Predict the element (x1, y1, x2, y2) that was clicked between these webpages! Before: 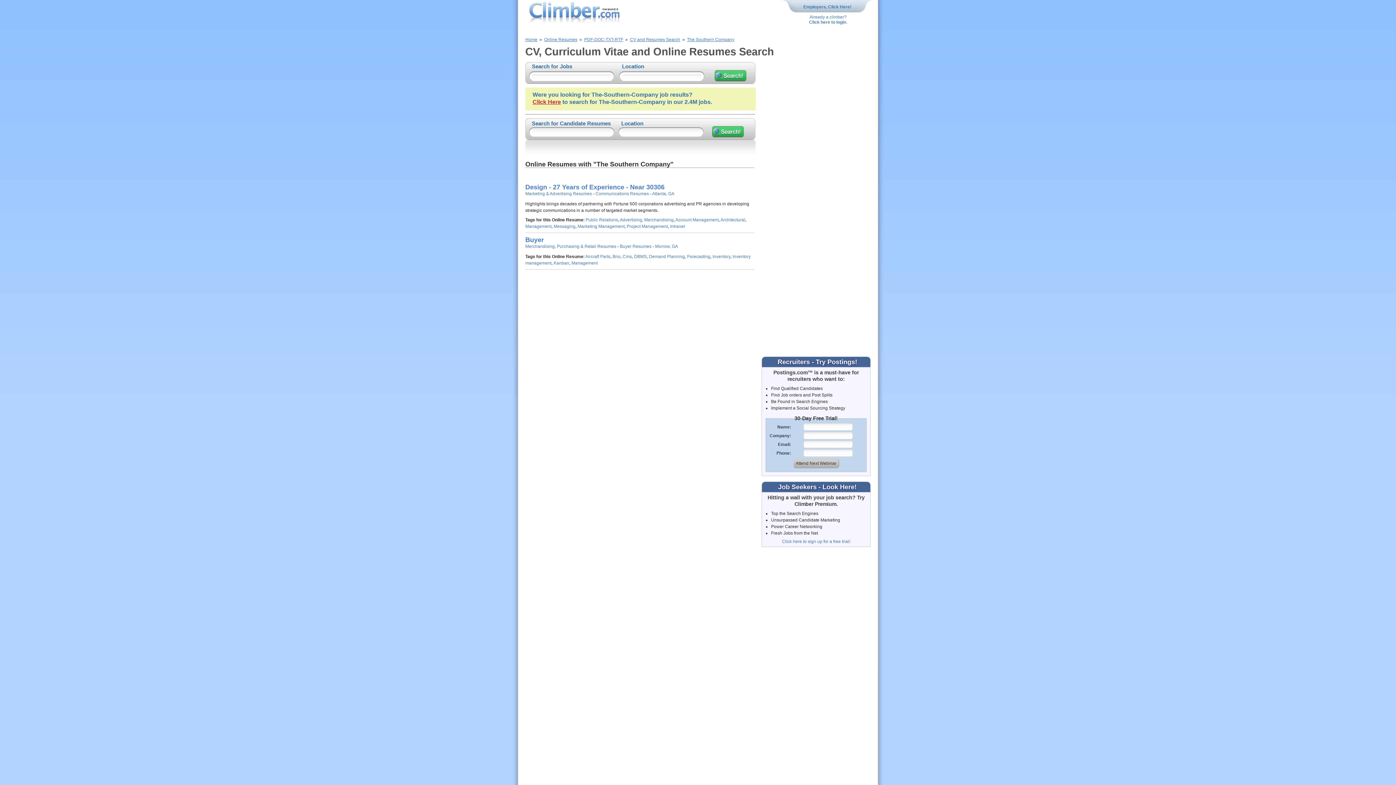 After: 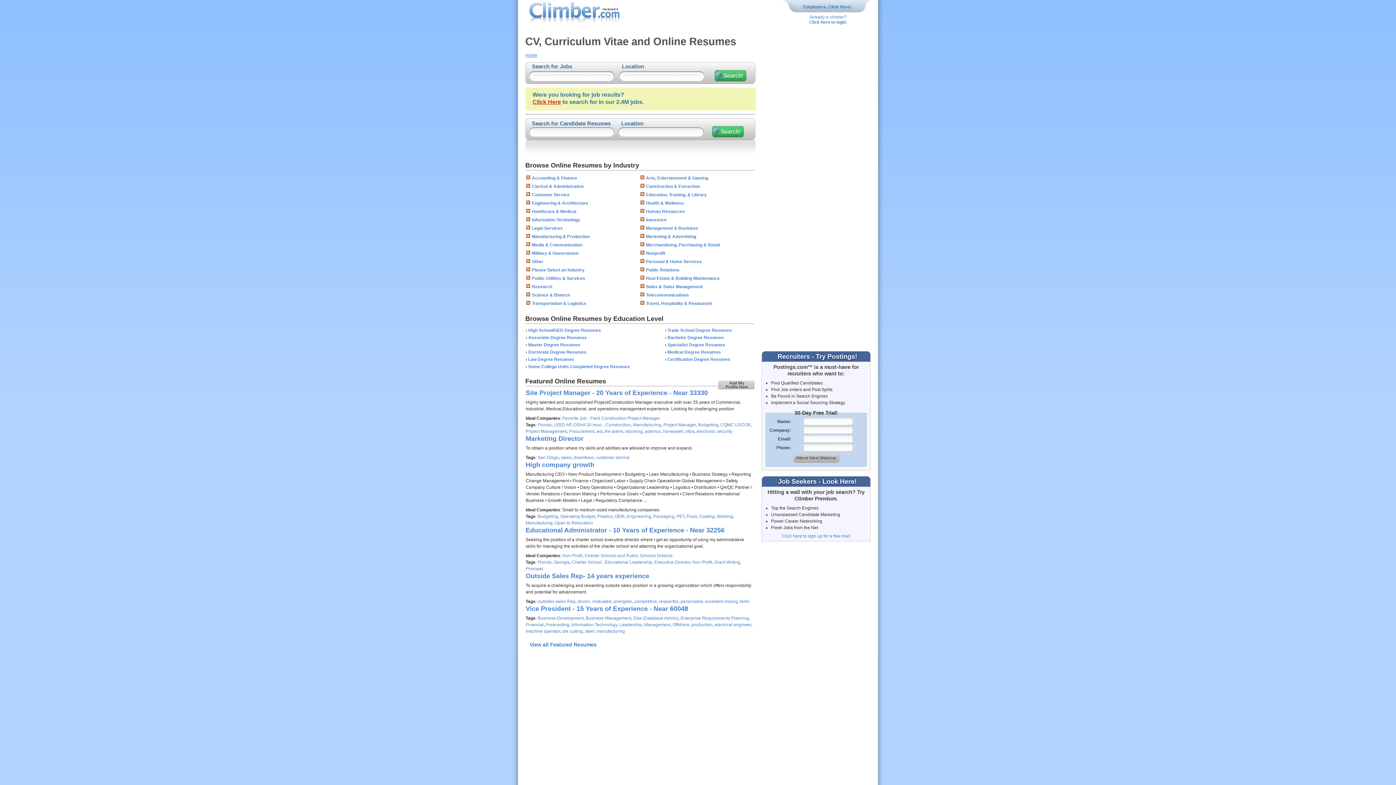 Action: bbox: (630, 37, 680, 42) label: CV and Resumes Search